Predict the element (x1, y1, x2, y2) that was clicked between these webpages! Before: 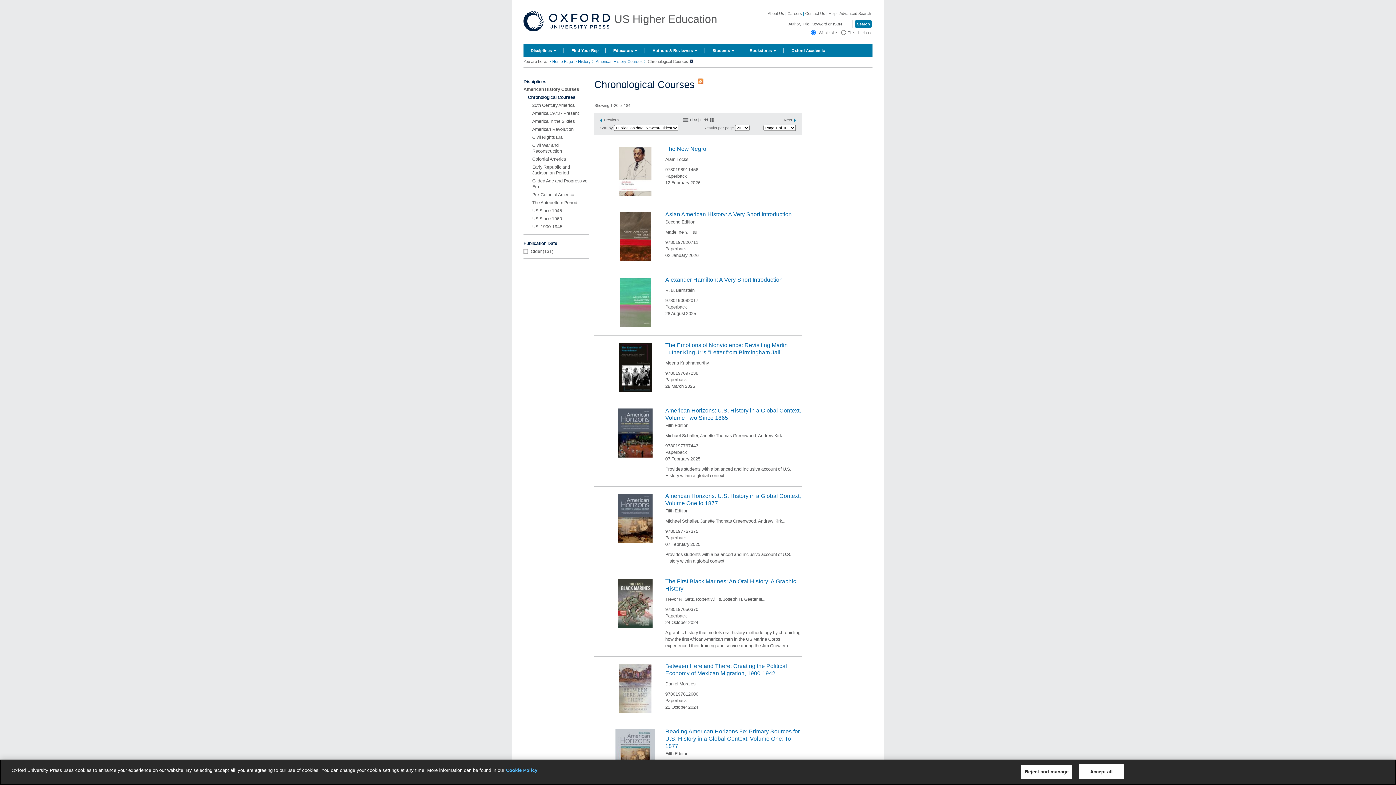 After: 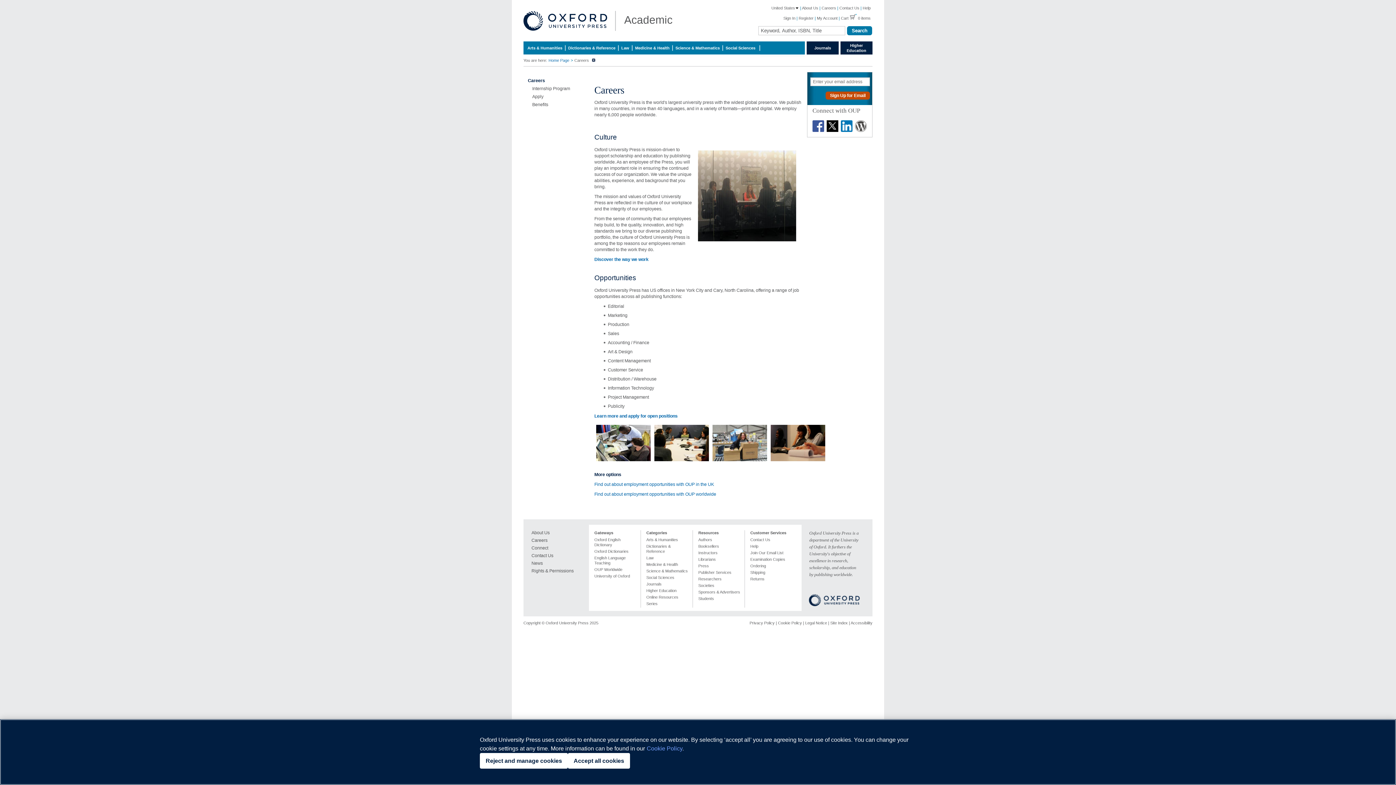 Action: label: Careers bbox: (787, 11, 802, 15)